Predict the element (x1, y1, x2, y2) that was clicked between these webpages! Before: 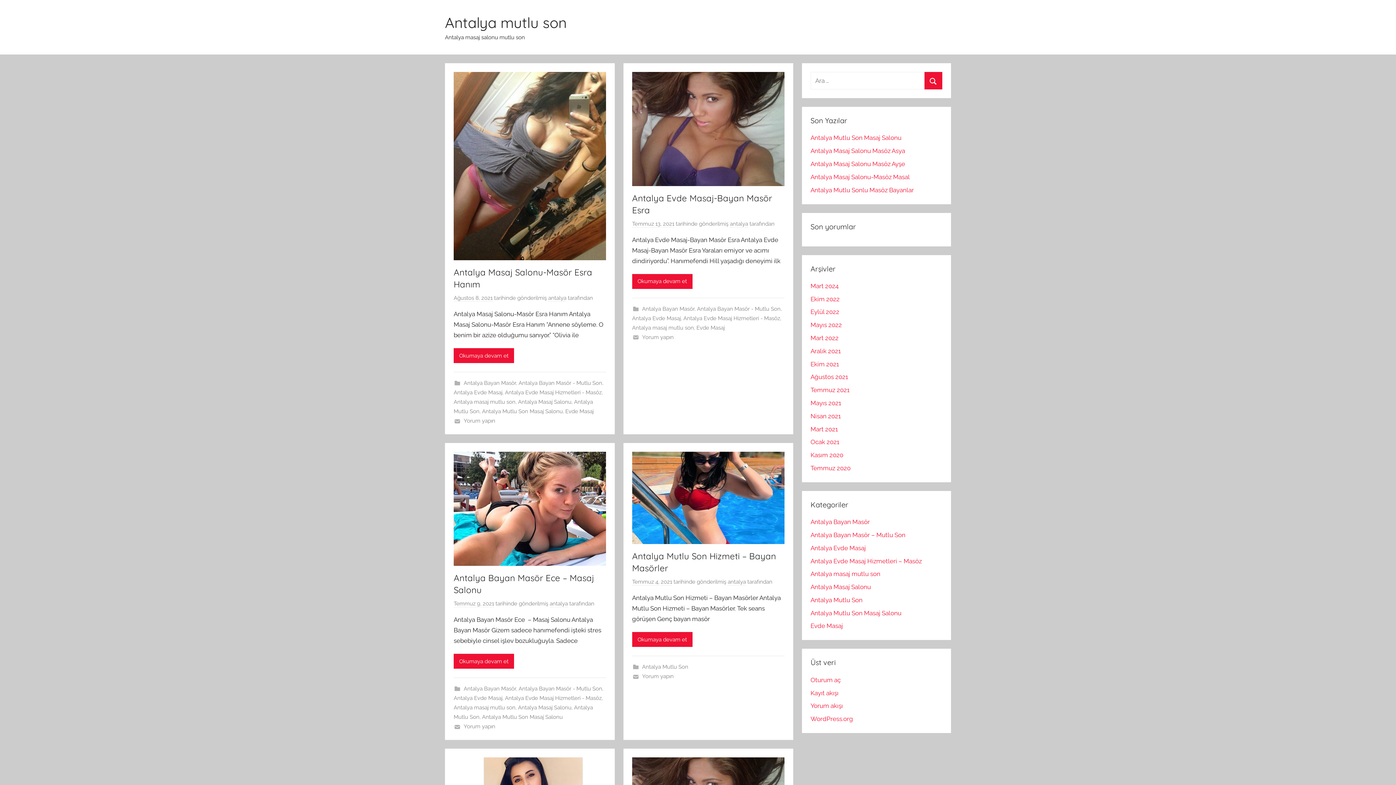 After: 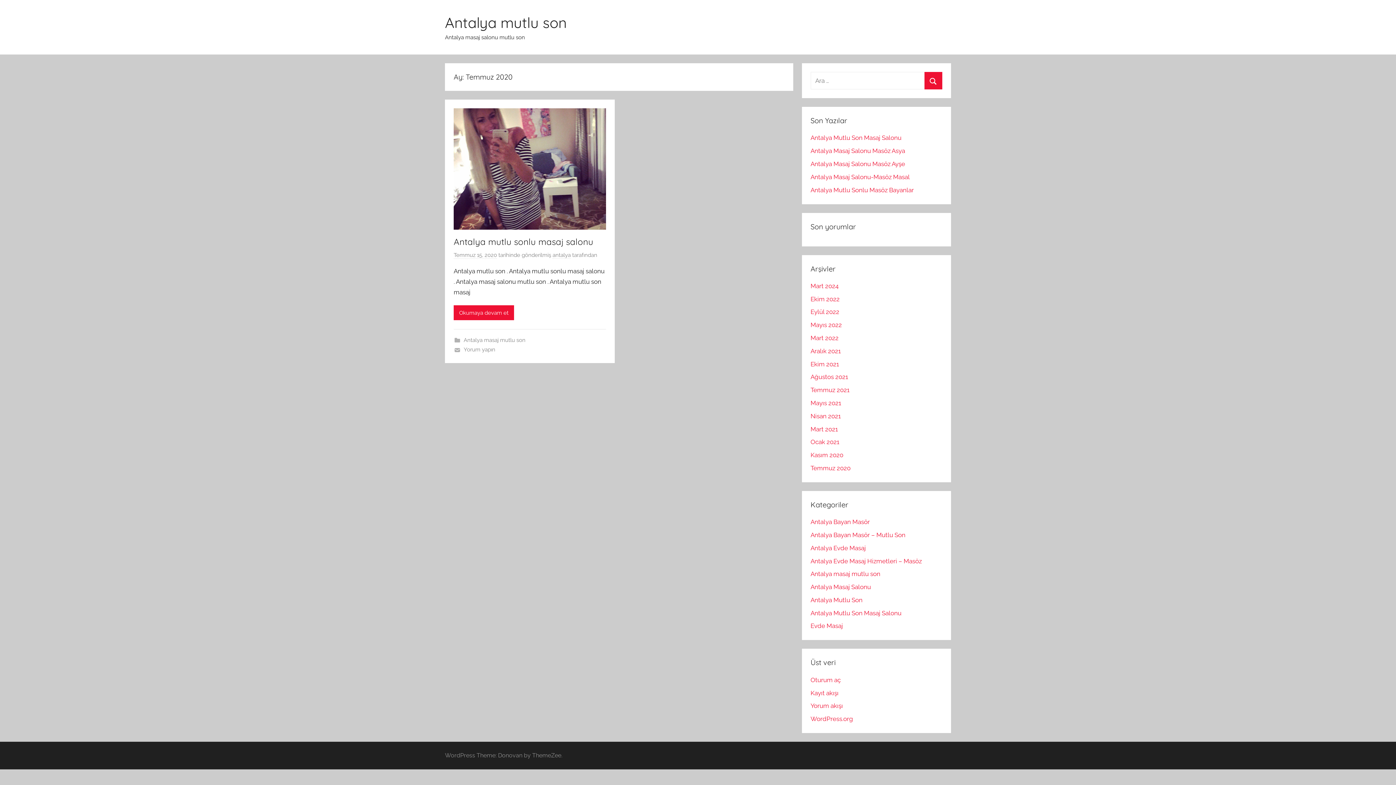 Action: bbox: (810, 464, 850, 471) label: Temmuz 2020